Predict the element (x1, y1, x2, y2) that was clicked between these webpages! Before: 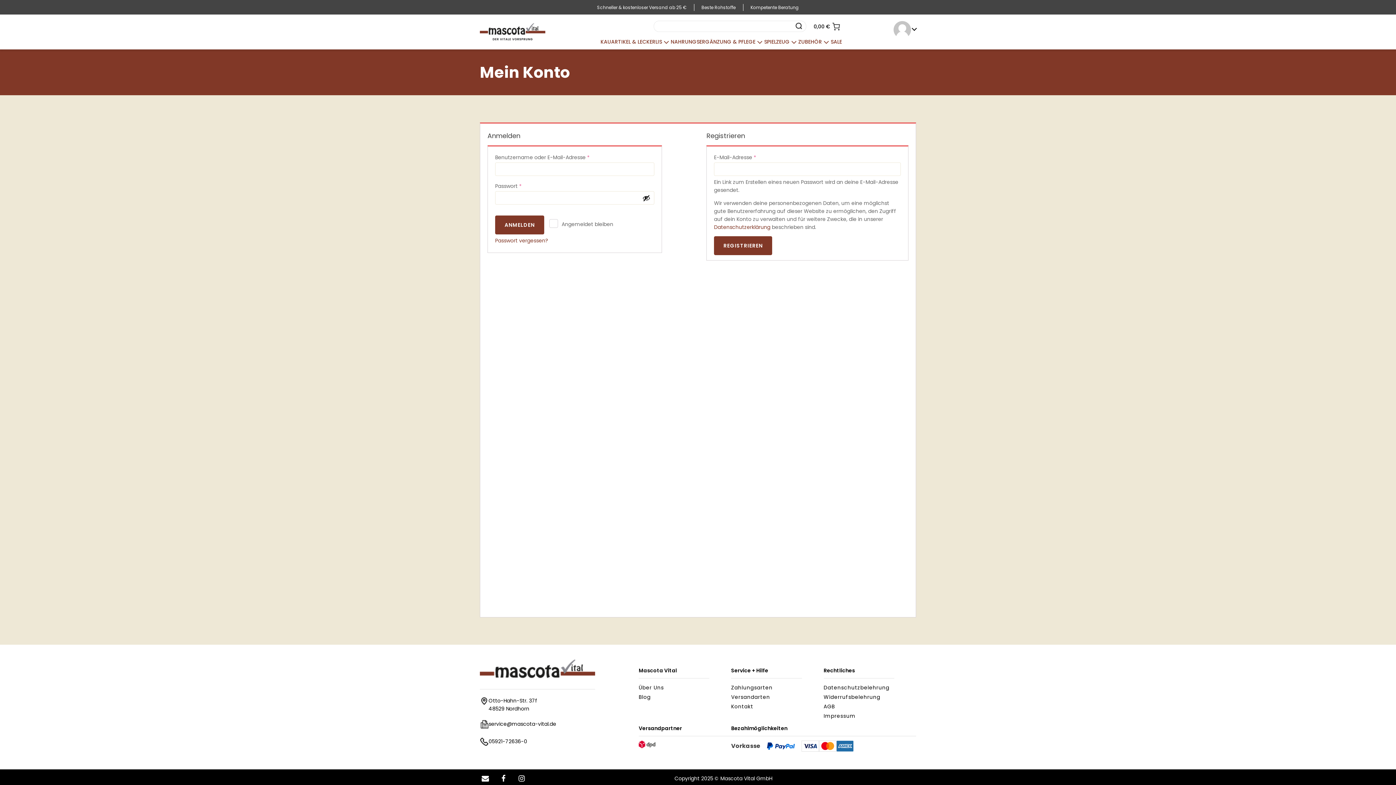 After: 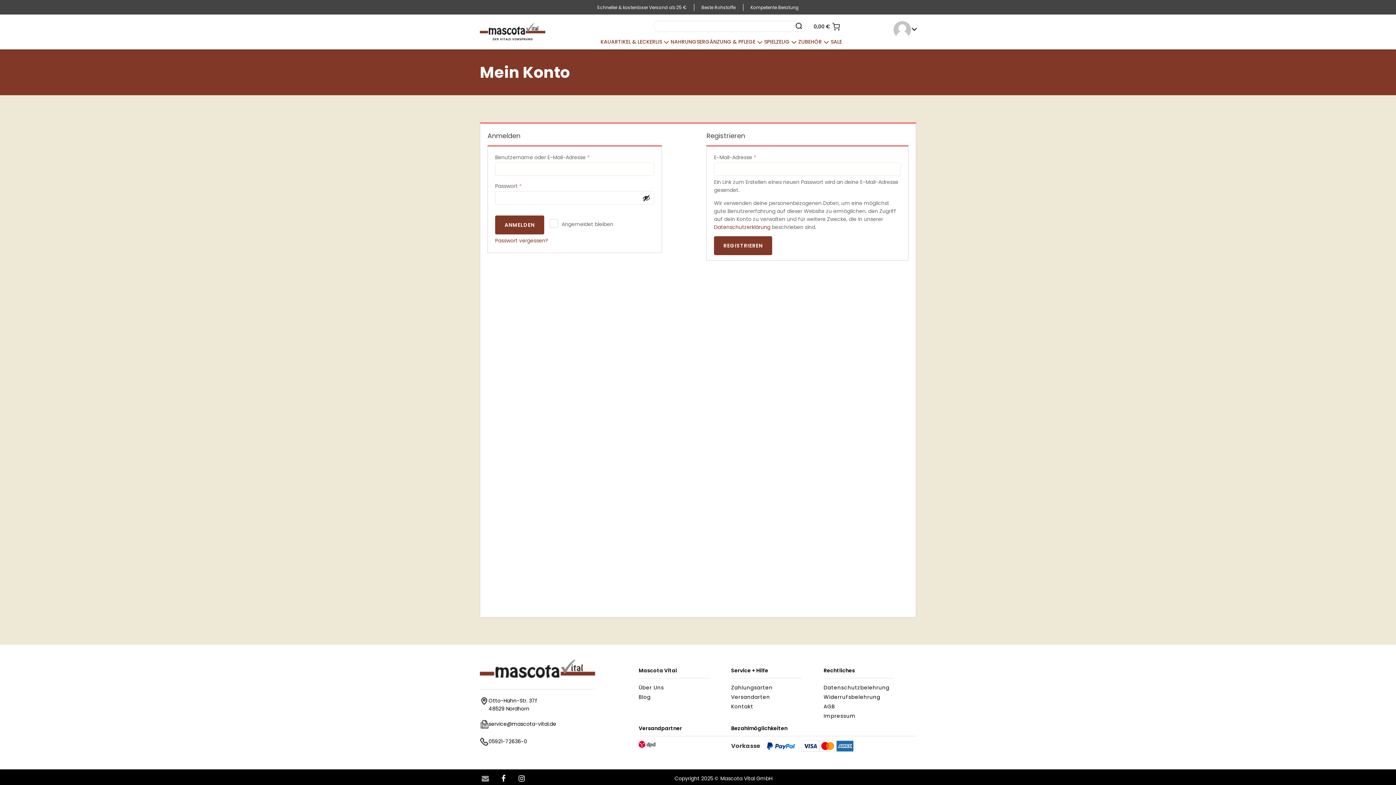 Action: bbox: (480, 773, 494, 784)